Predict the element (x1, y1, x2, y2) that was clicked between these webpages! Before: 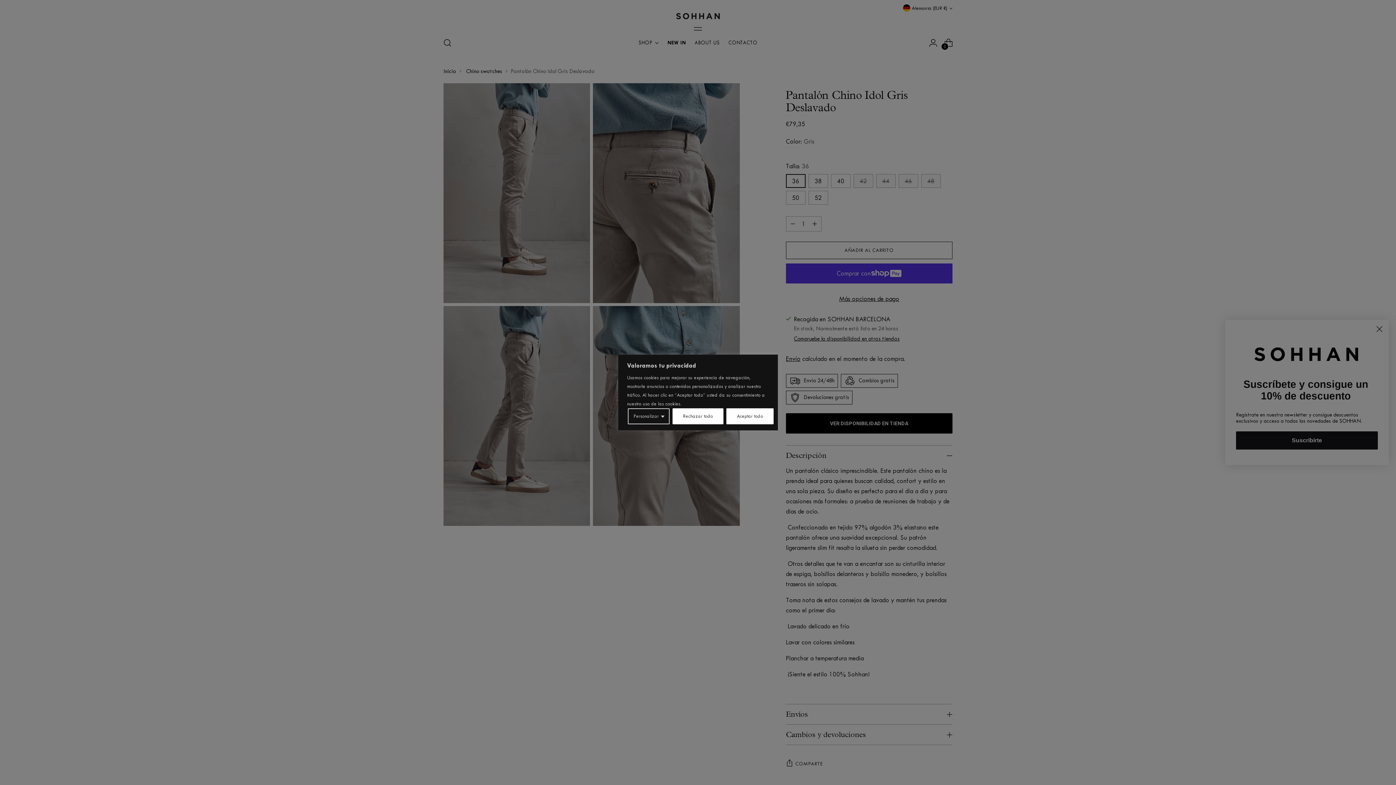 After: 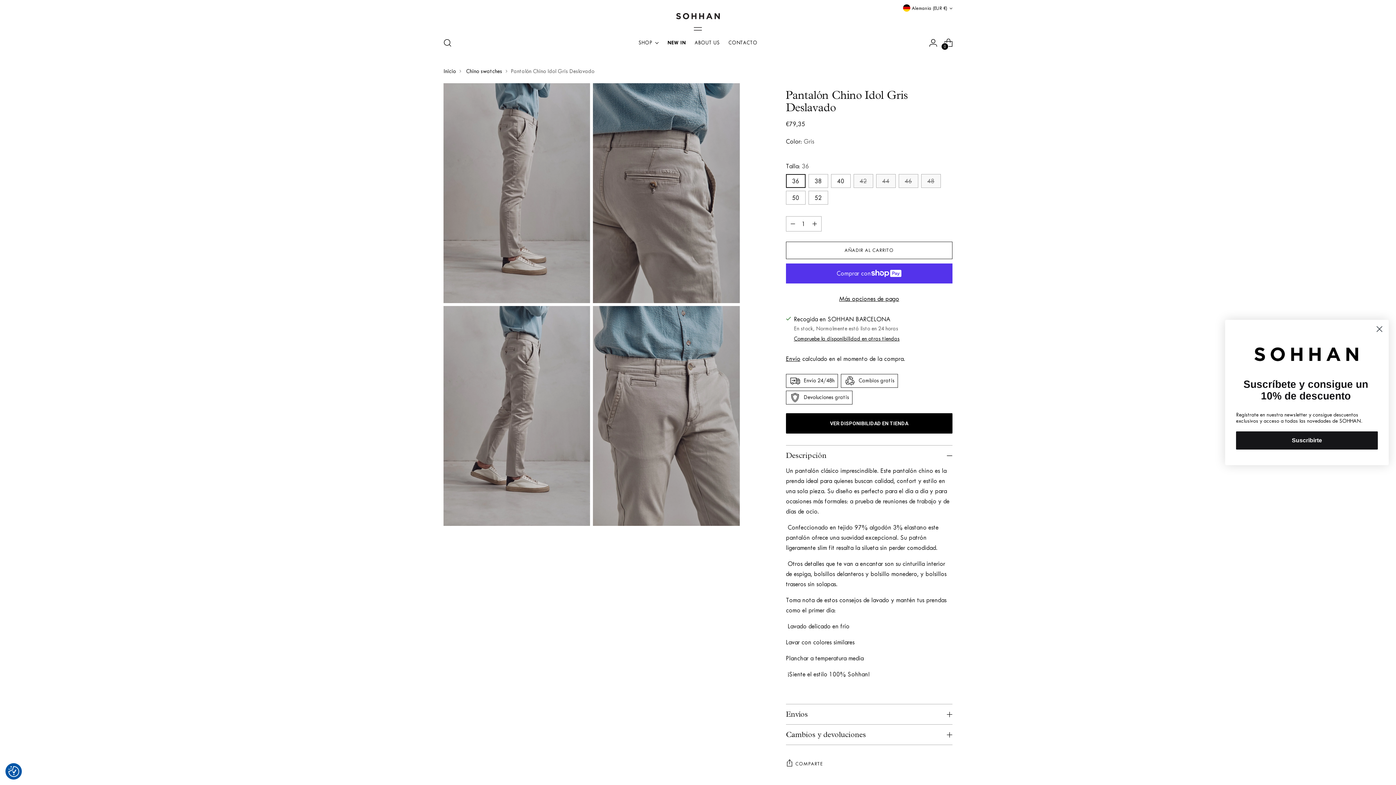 Action: label: Rechazar todo bbox: (672, 408, 723, 424)